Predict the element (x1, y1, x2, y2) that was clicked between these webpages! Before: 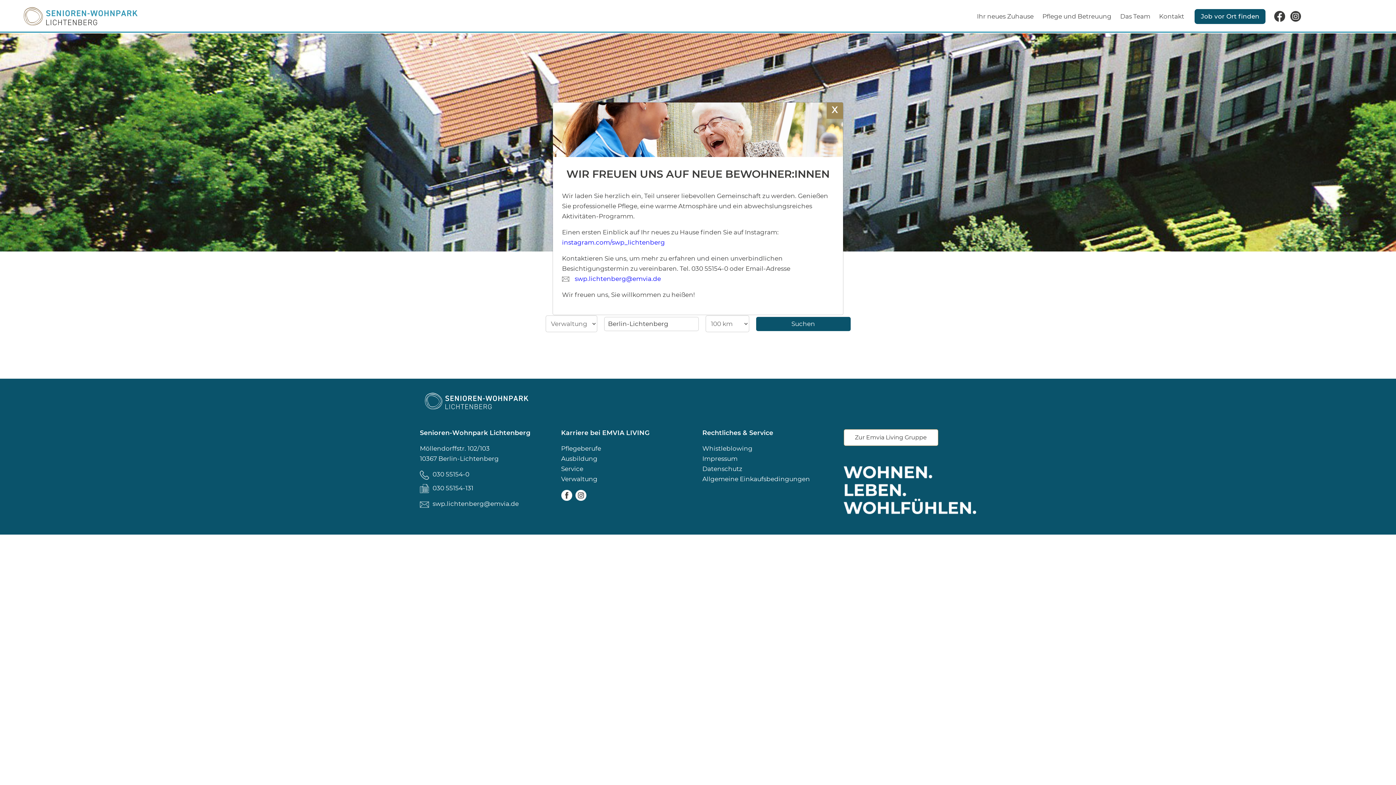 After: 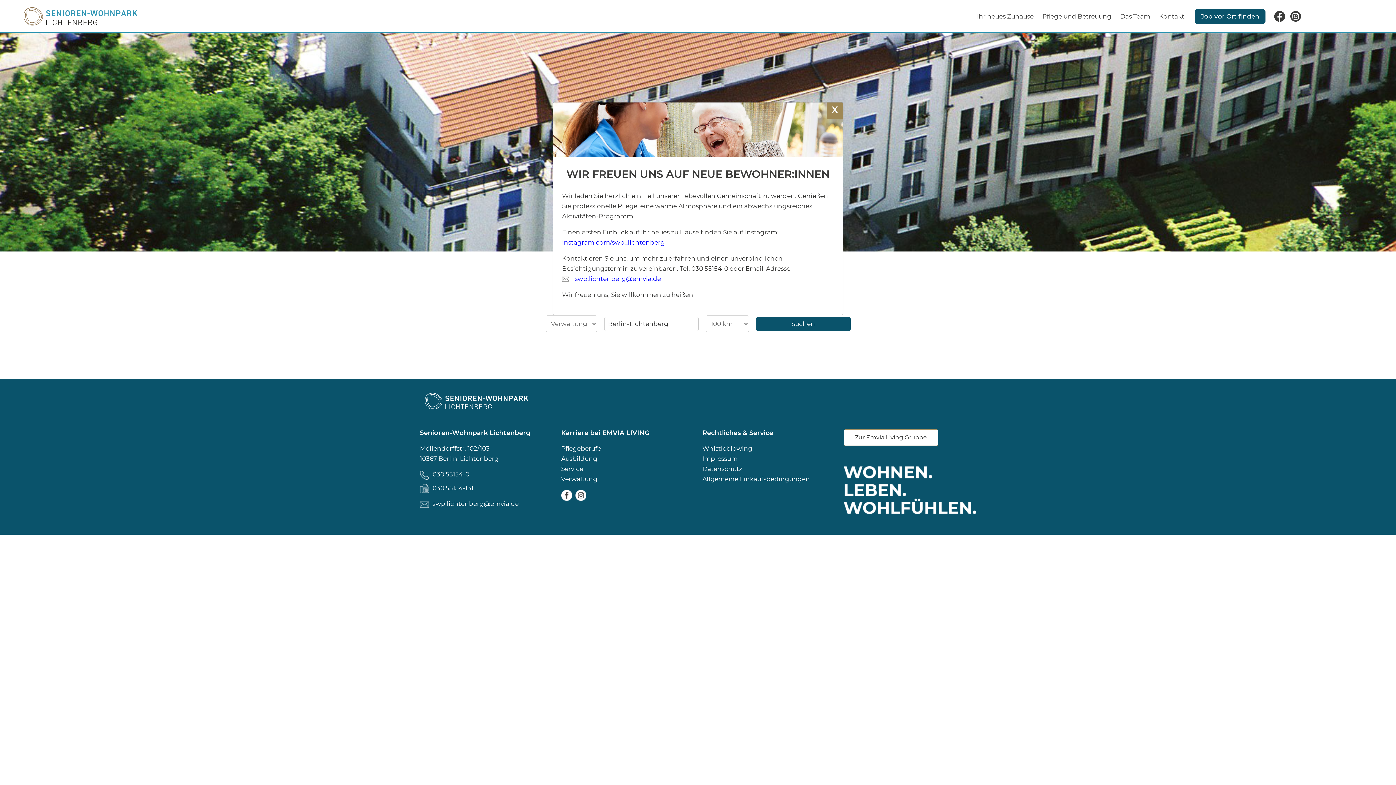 Action: bbox: (575, 489, 588, 500)